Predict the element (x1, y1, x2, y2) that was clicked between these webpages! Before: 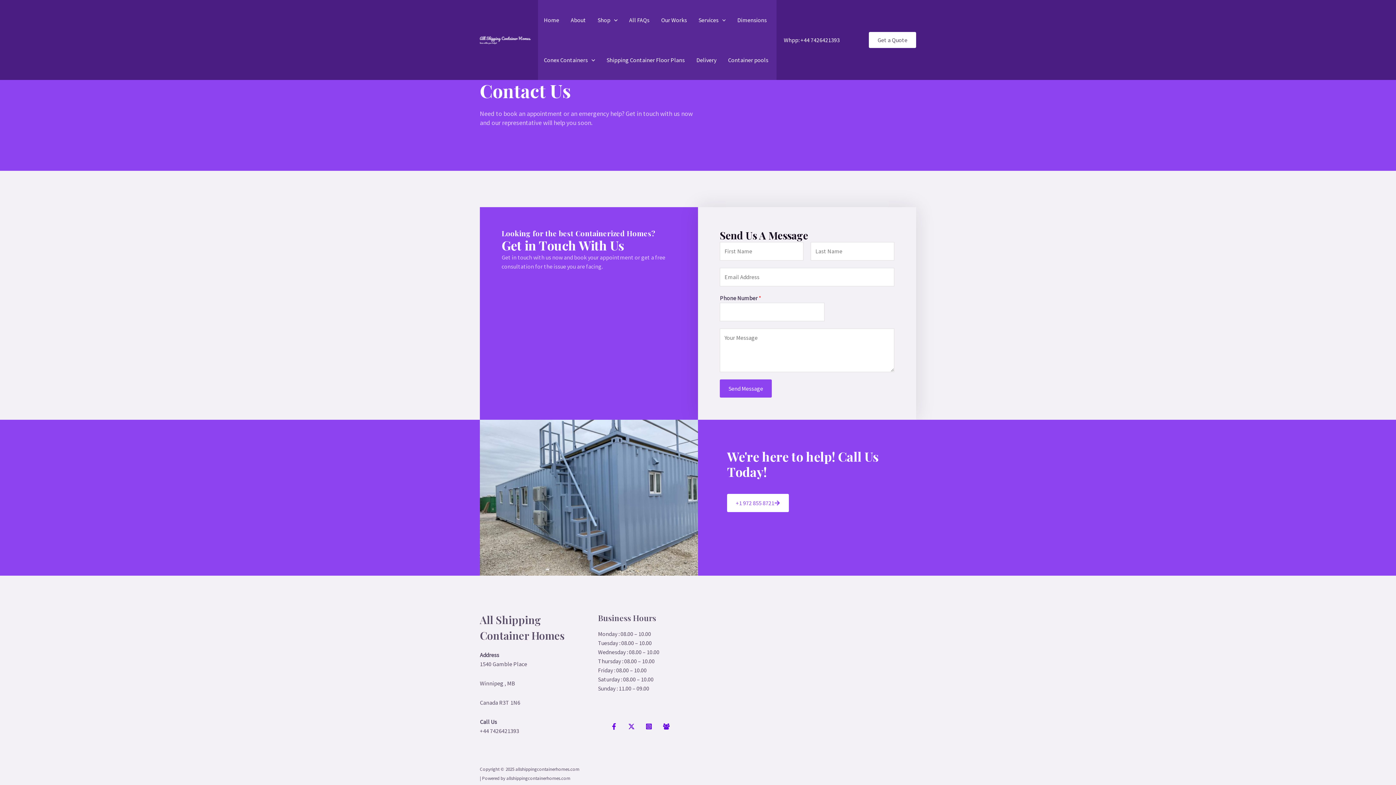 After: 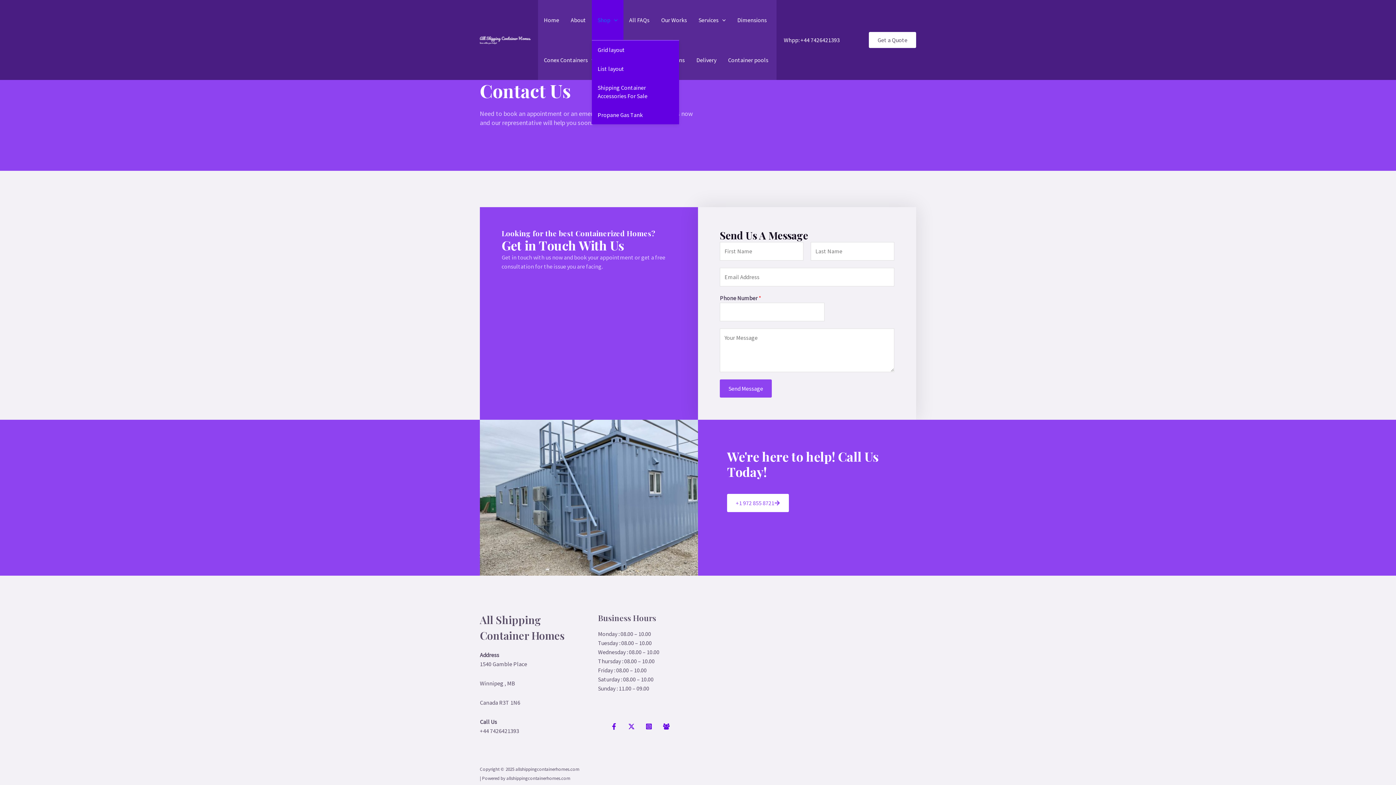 Action: bbox: (592, 0, 623, 40) label: Shop